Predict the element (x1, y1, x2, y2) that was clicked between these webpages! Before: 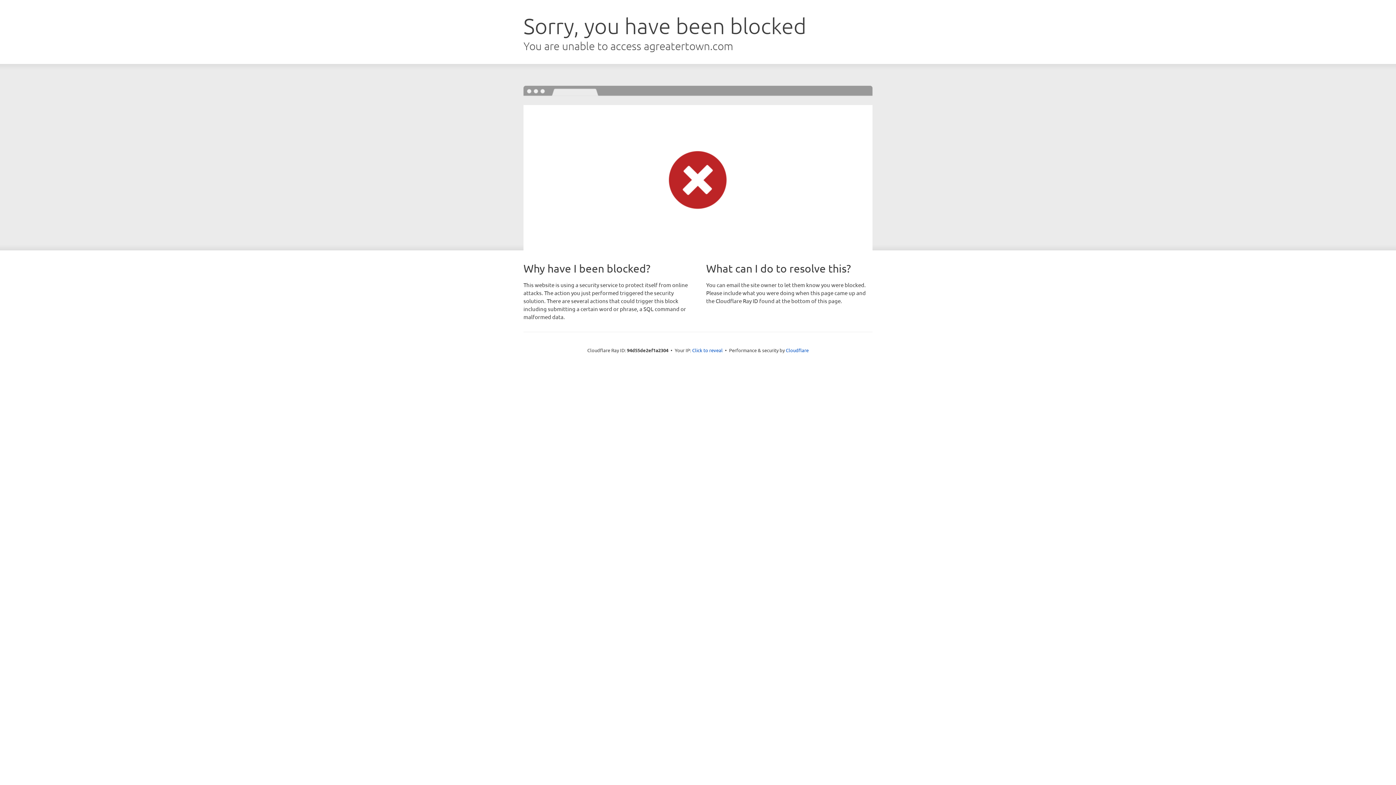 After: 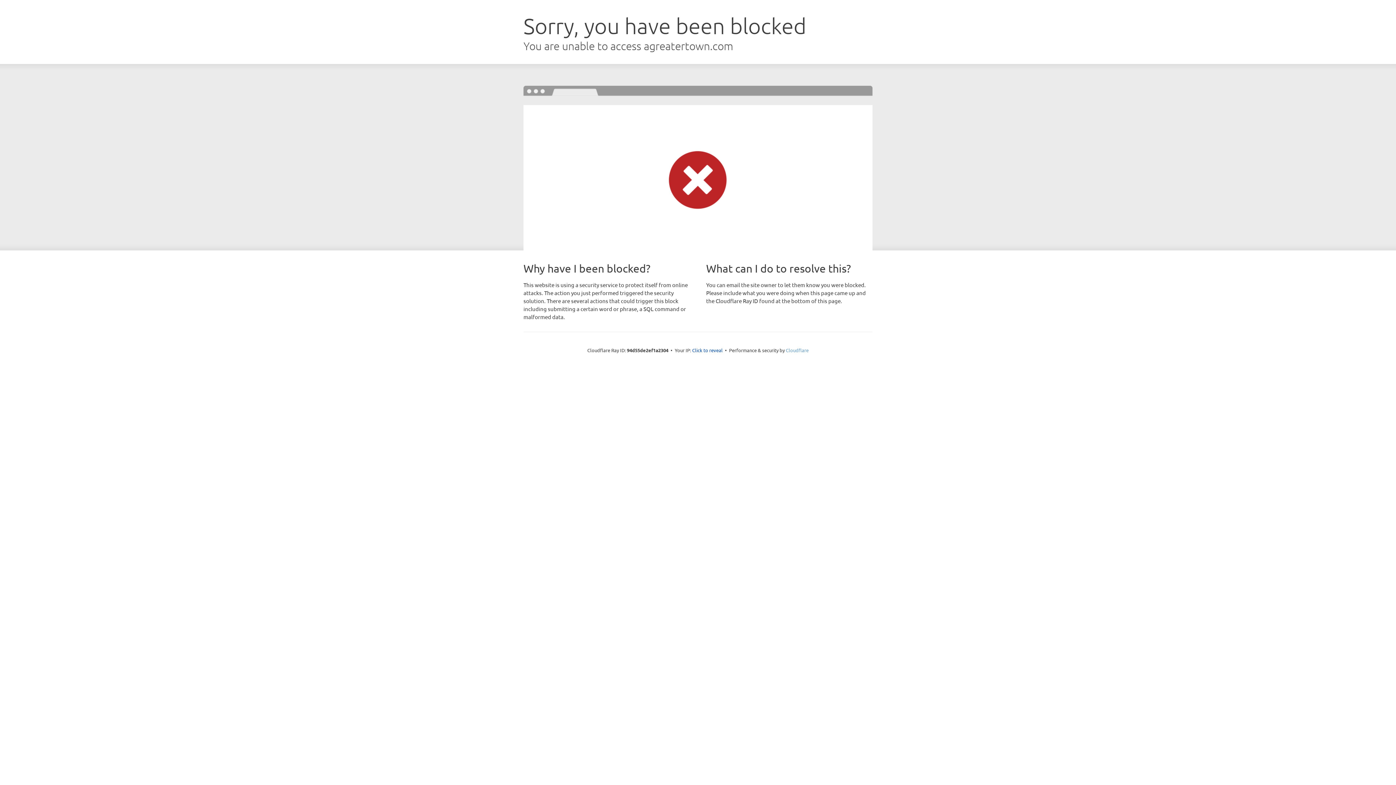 Action: bbox: (786, 347, 808, 353) label: Cloudflare